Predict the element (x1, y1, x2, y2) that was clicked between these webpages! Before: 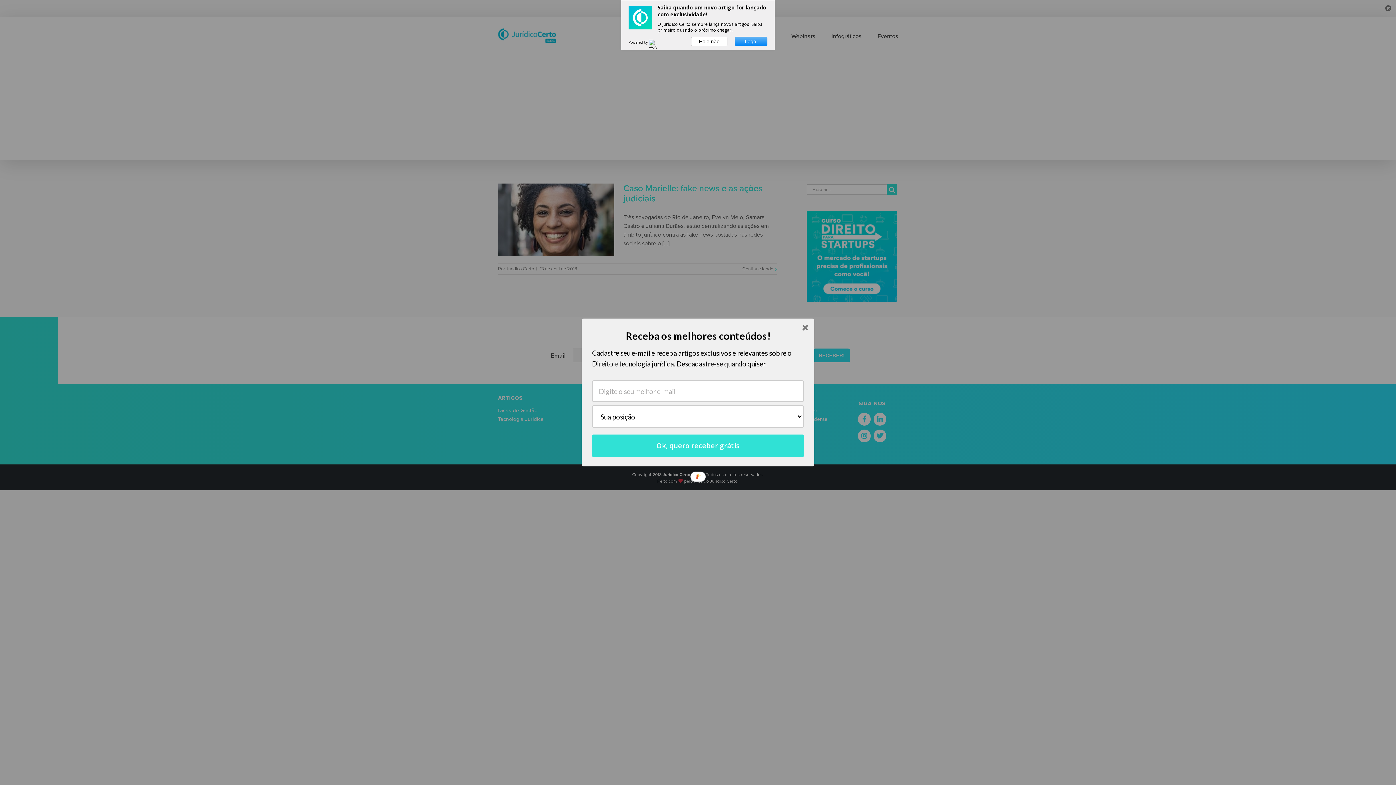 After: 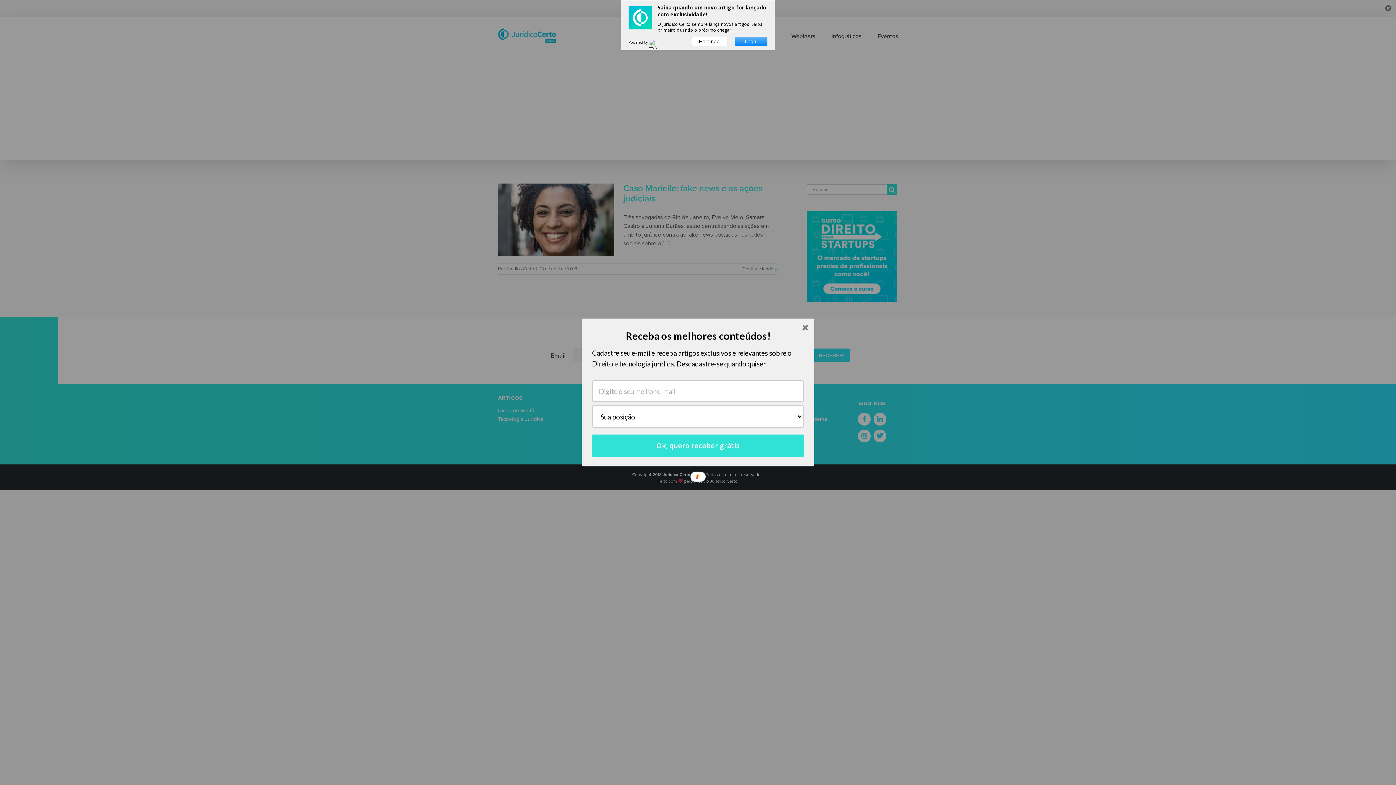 Action: label: VWO bbox: (649, 40, 664, 44)